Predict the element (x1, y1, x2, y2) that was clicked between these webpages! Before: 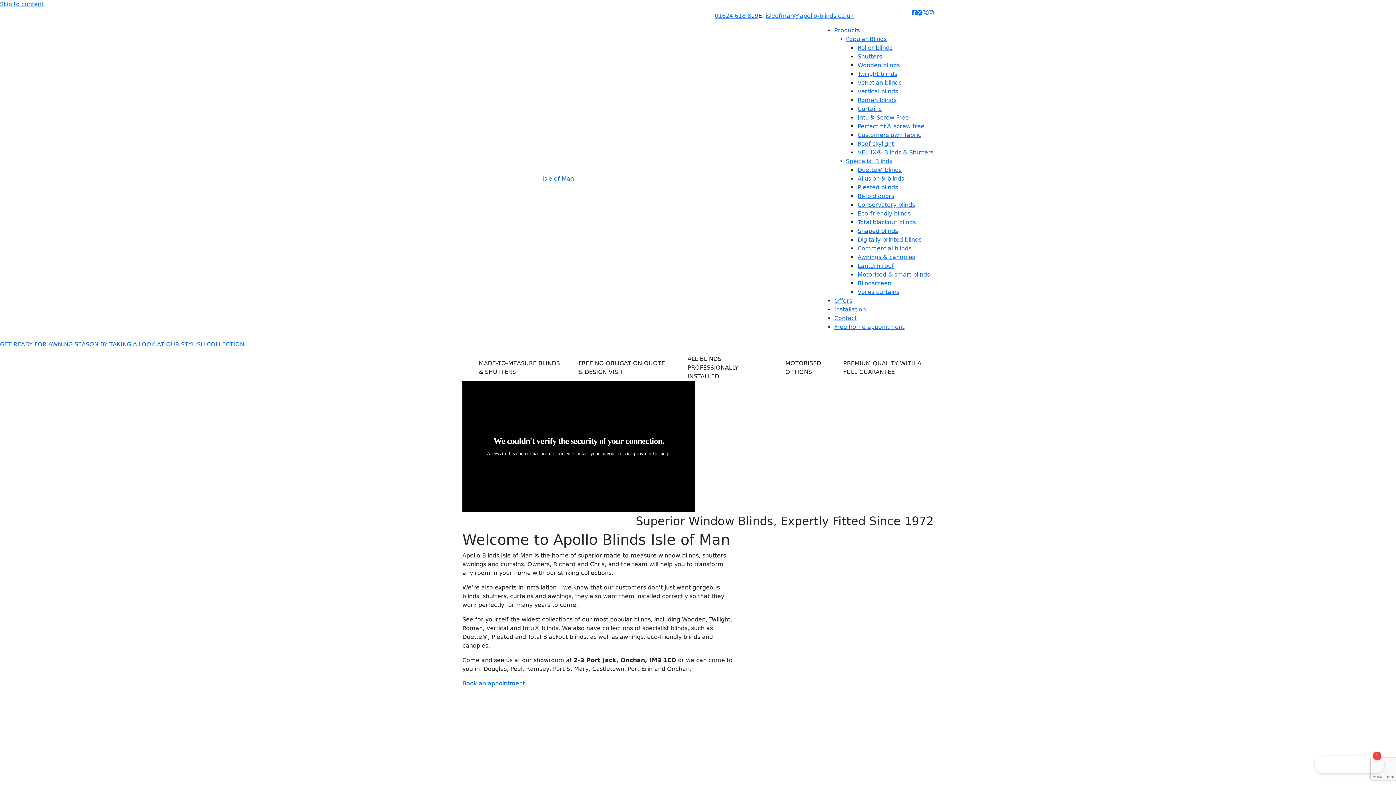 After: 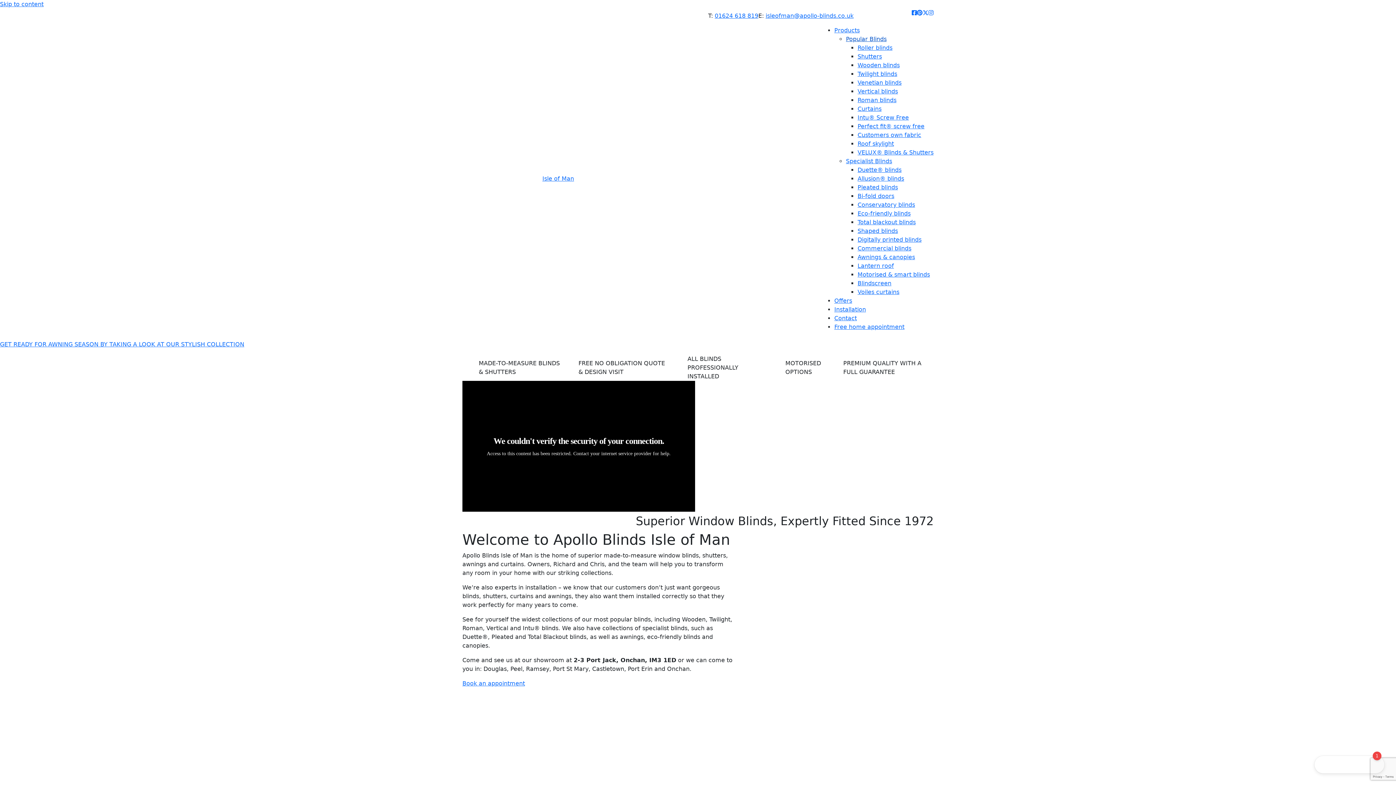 Action: label: Popular Blinds bbox: (846, 35, 886, 42)